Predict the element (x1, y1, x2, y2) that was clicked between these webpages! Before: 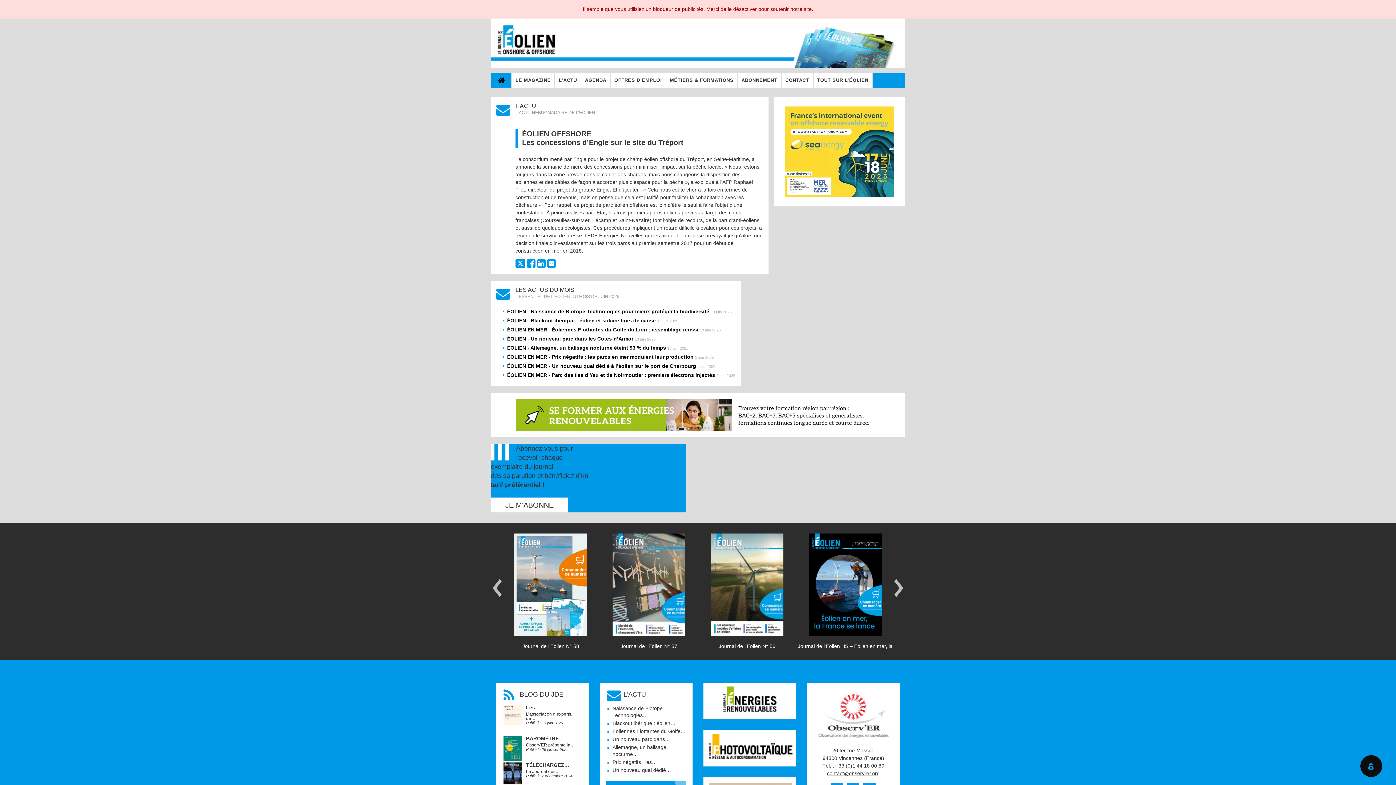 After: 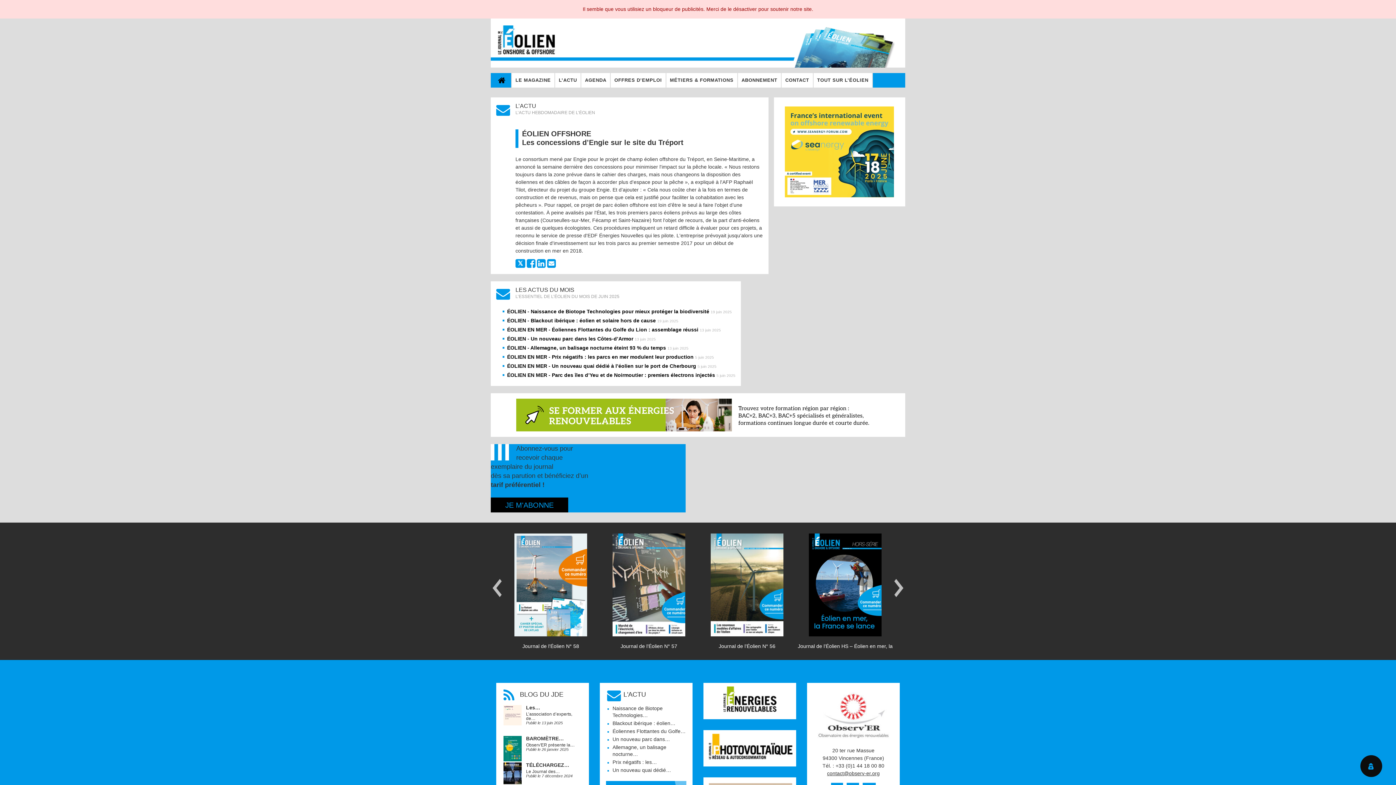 Action: label: JE M'ABONNE bbox: (490, 497, 568, 512)